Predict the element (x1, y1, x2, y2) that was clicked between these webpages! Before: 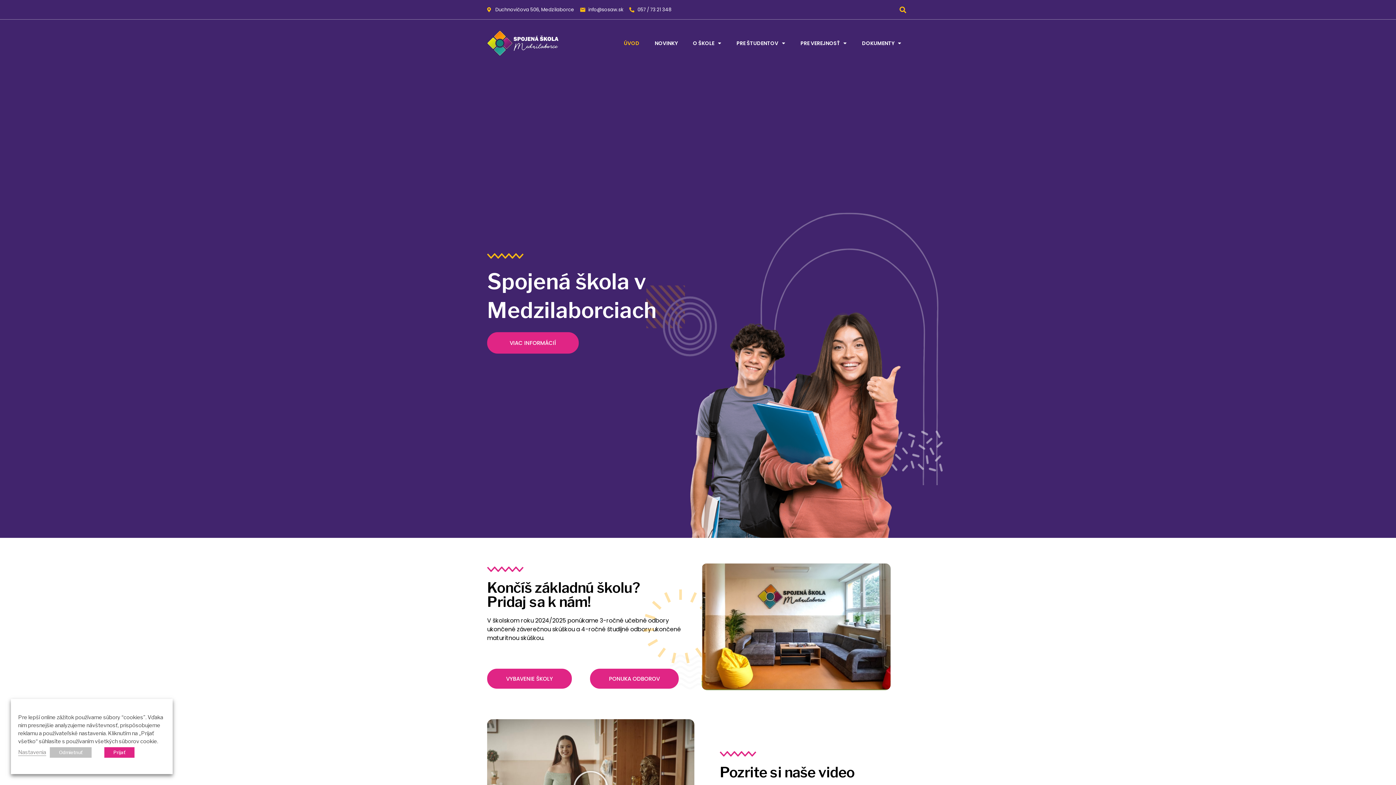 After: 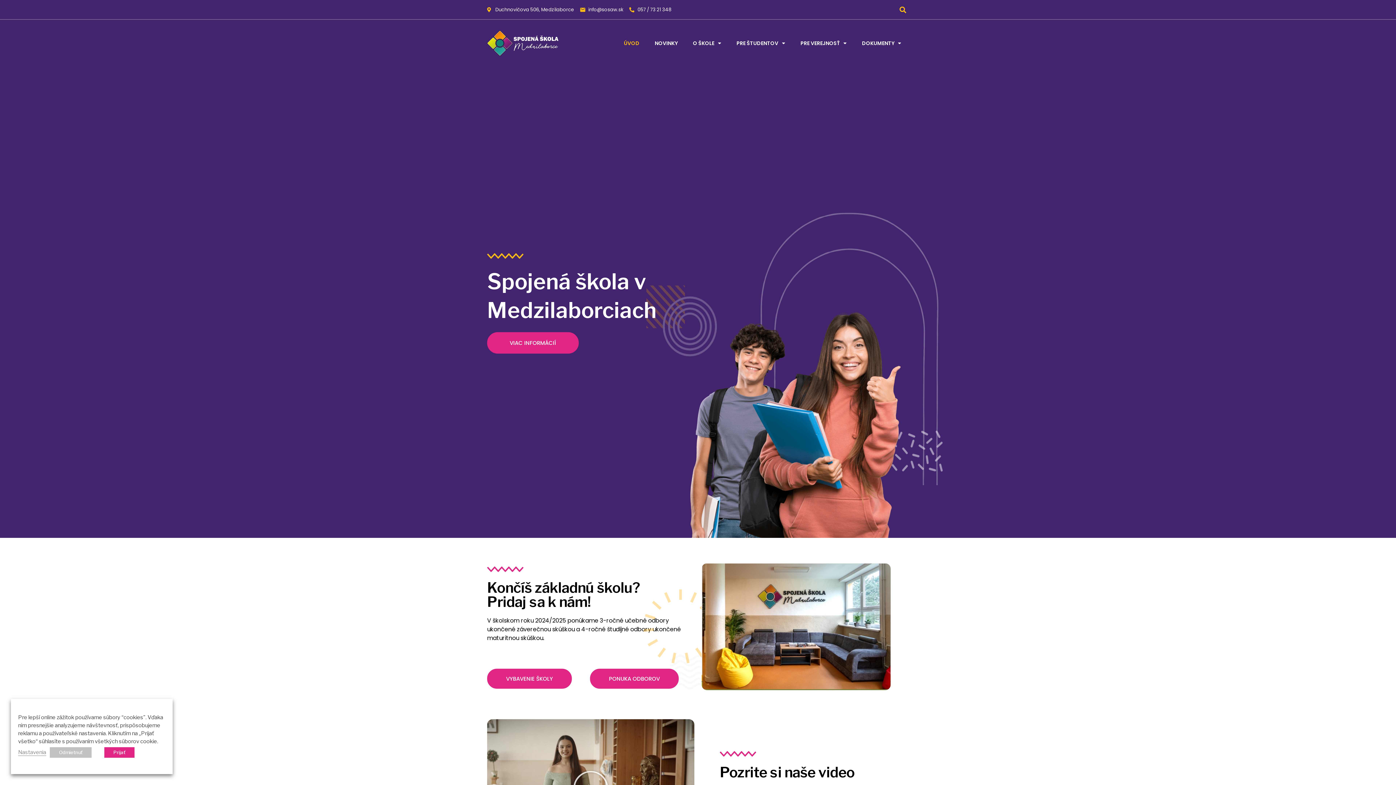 Action: bbox: (616, 34, 647, 51) label: ÚVOD